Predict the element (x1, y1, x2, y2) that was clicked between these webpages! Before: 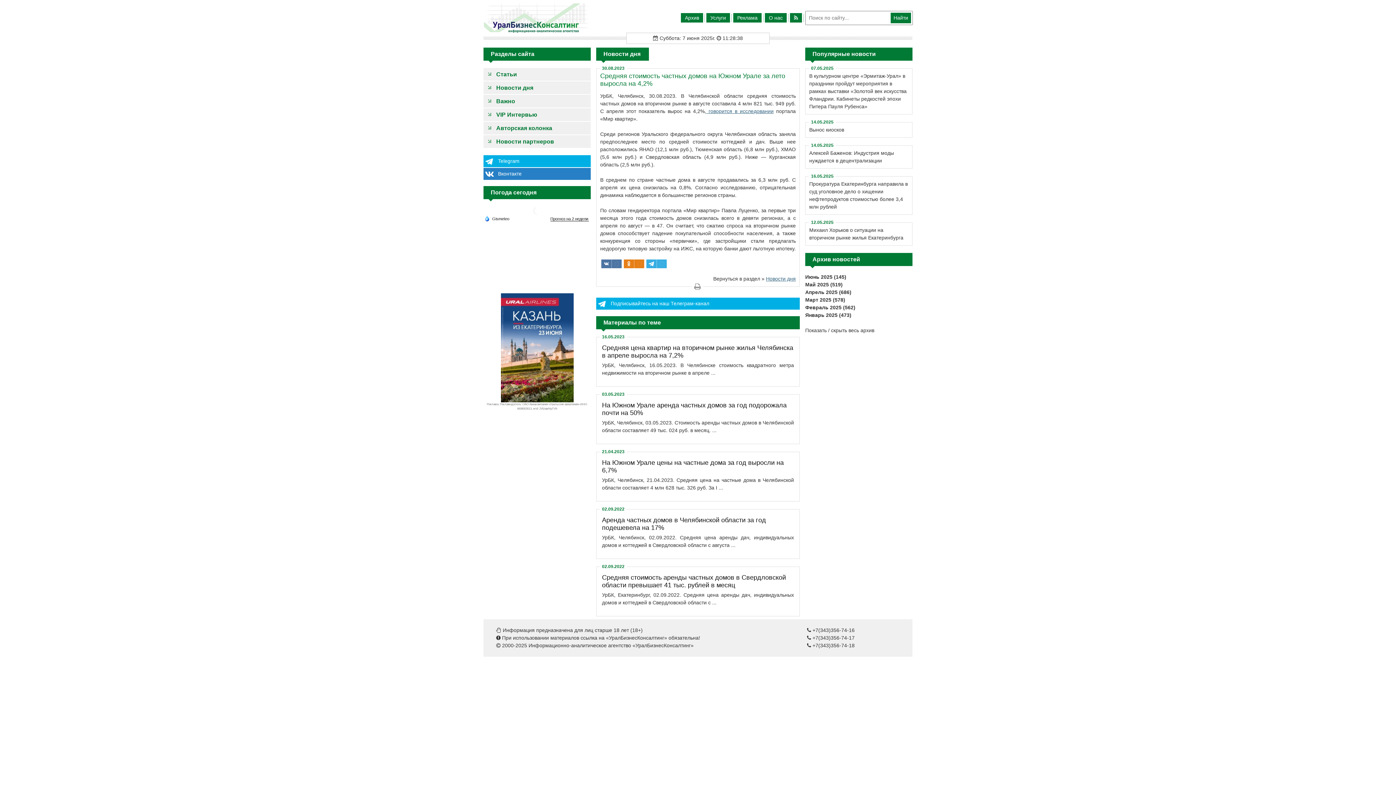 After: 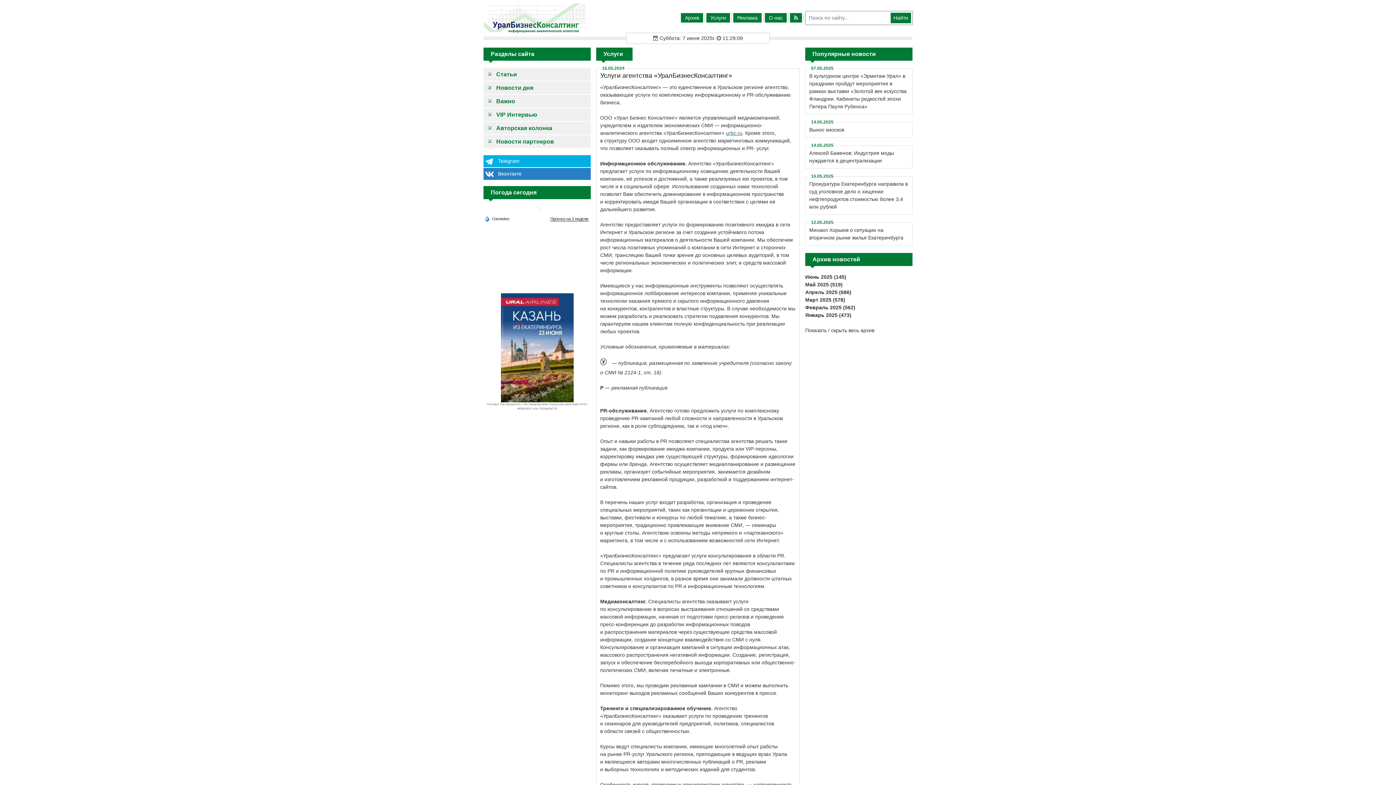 Action: label: Услуги bbox: (706, 13, 730, 22)